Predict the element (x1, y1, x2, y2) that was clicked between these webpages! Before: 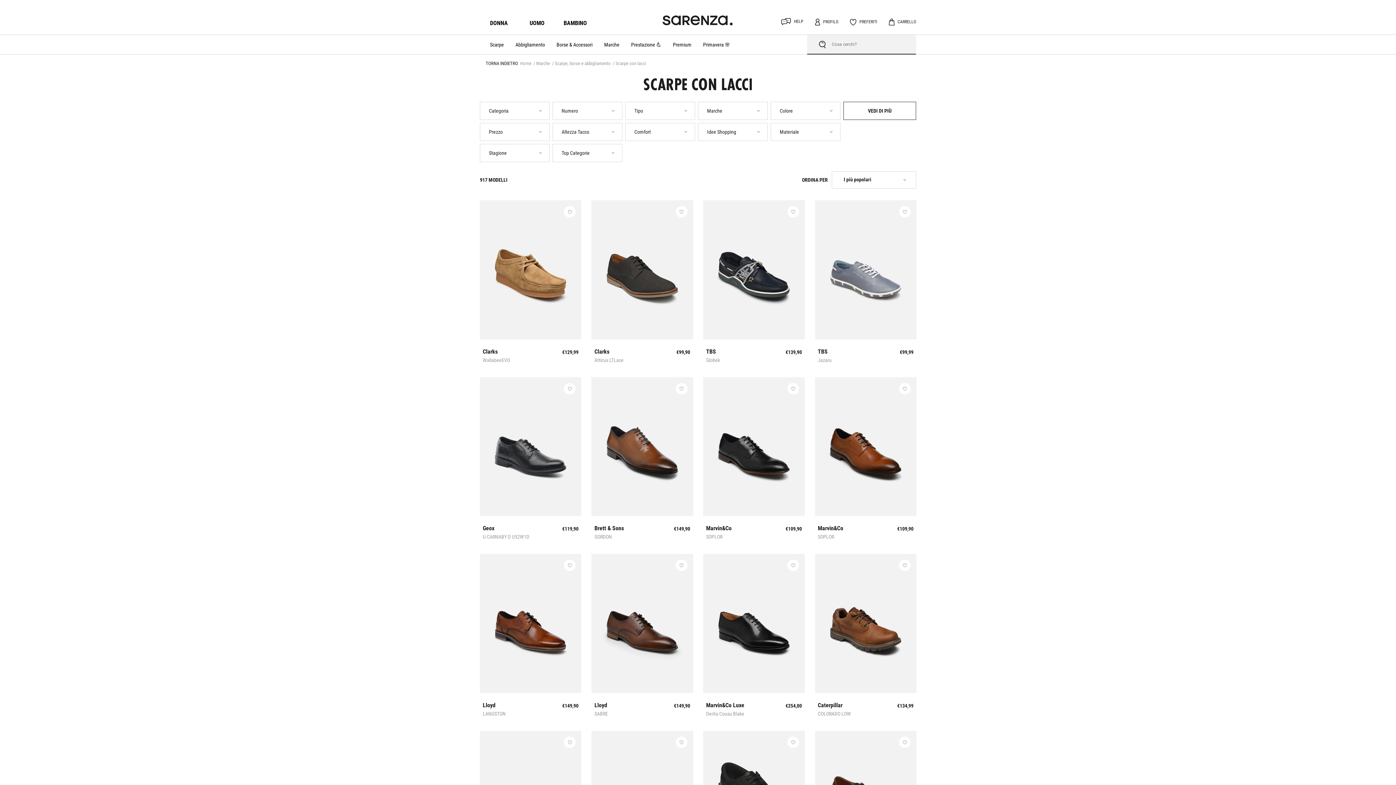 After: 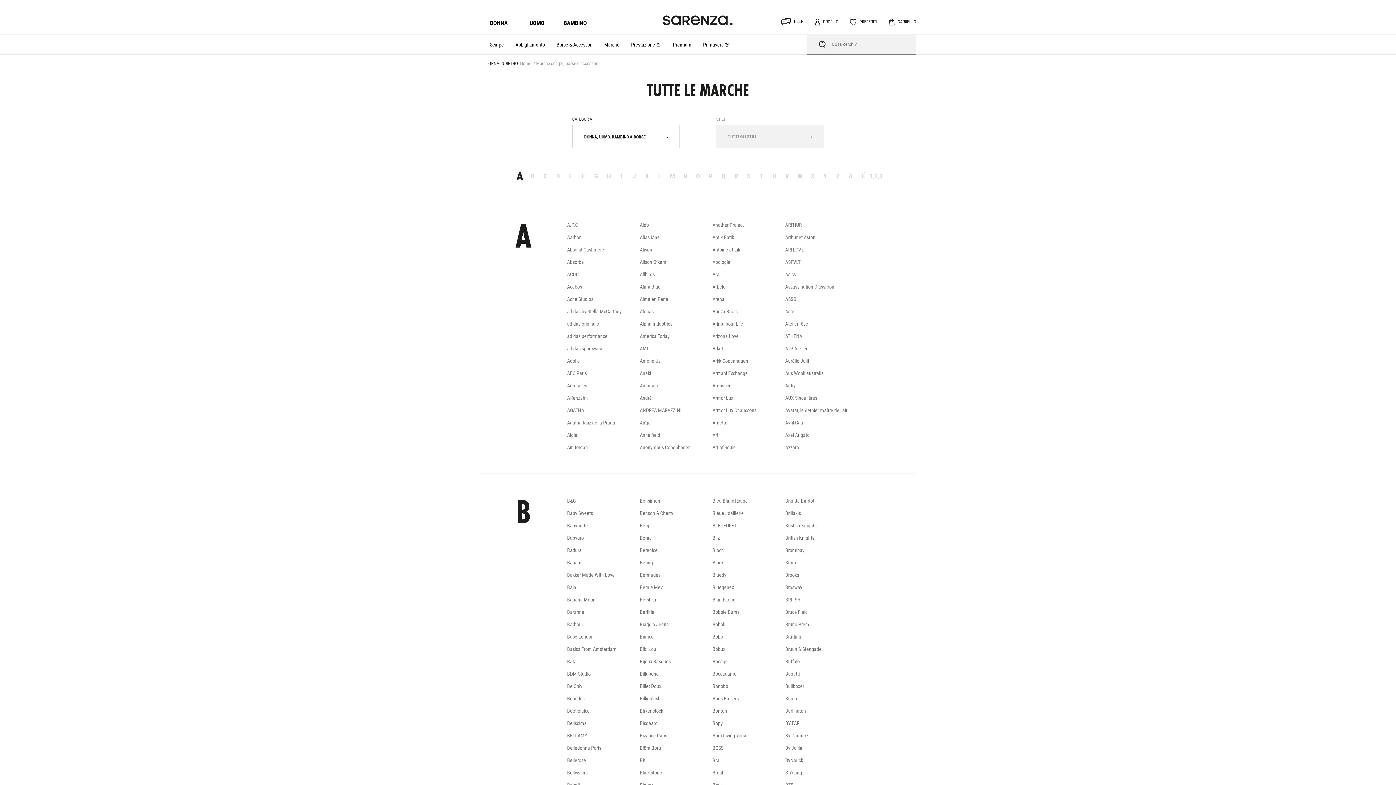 Action: label: Marche bbox: (598, 34, 625, 54)